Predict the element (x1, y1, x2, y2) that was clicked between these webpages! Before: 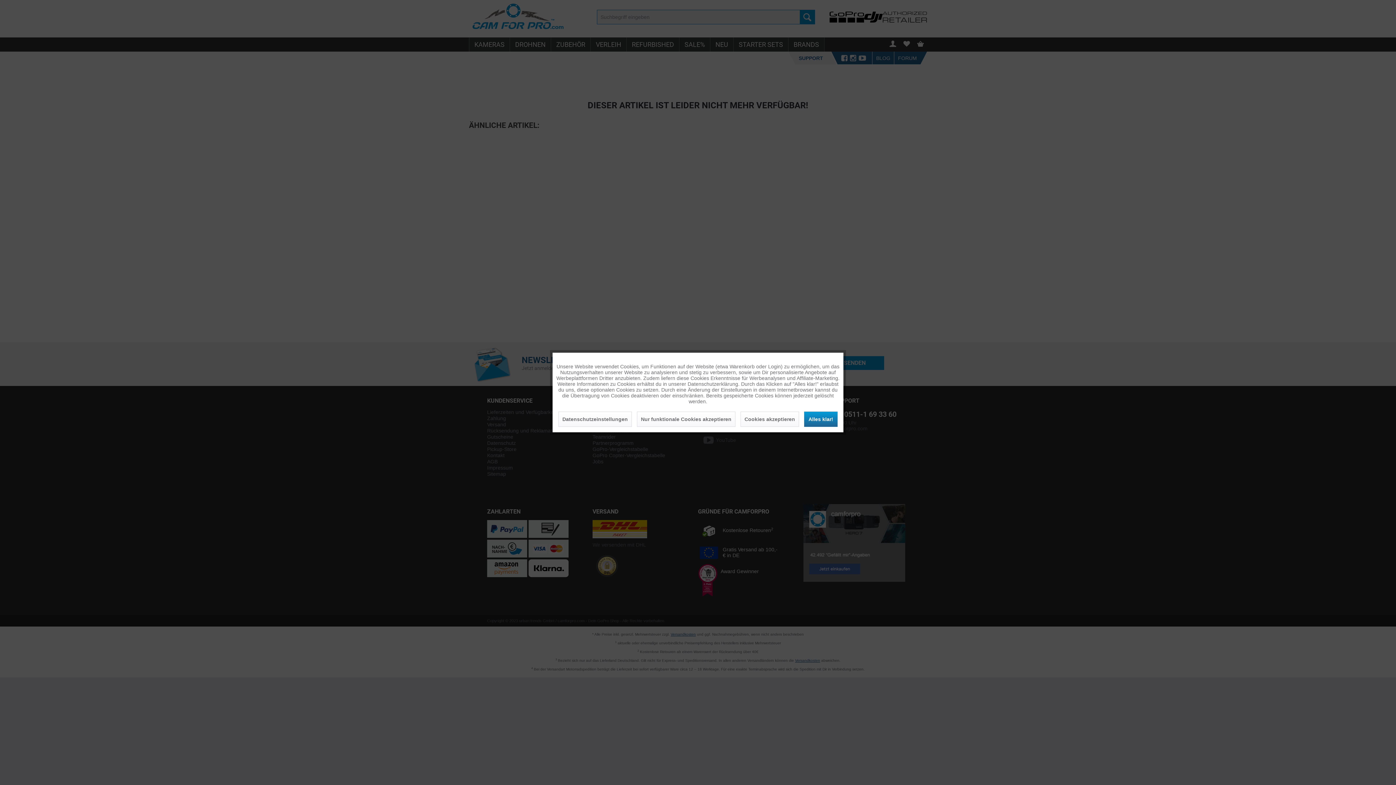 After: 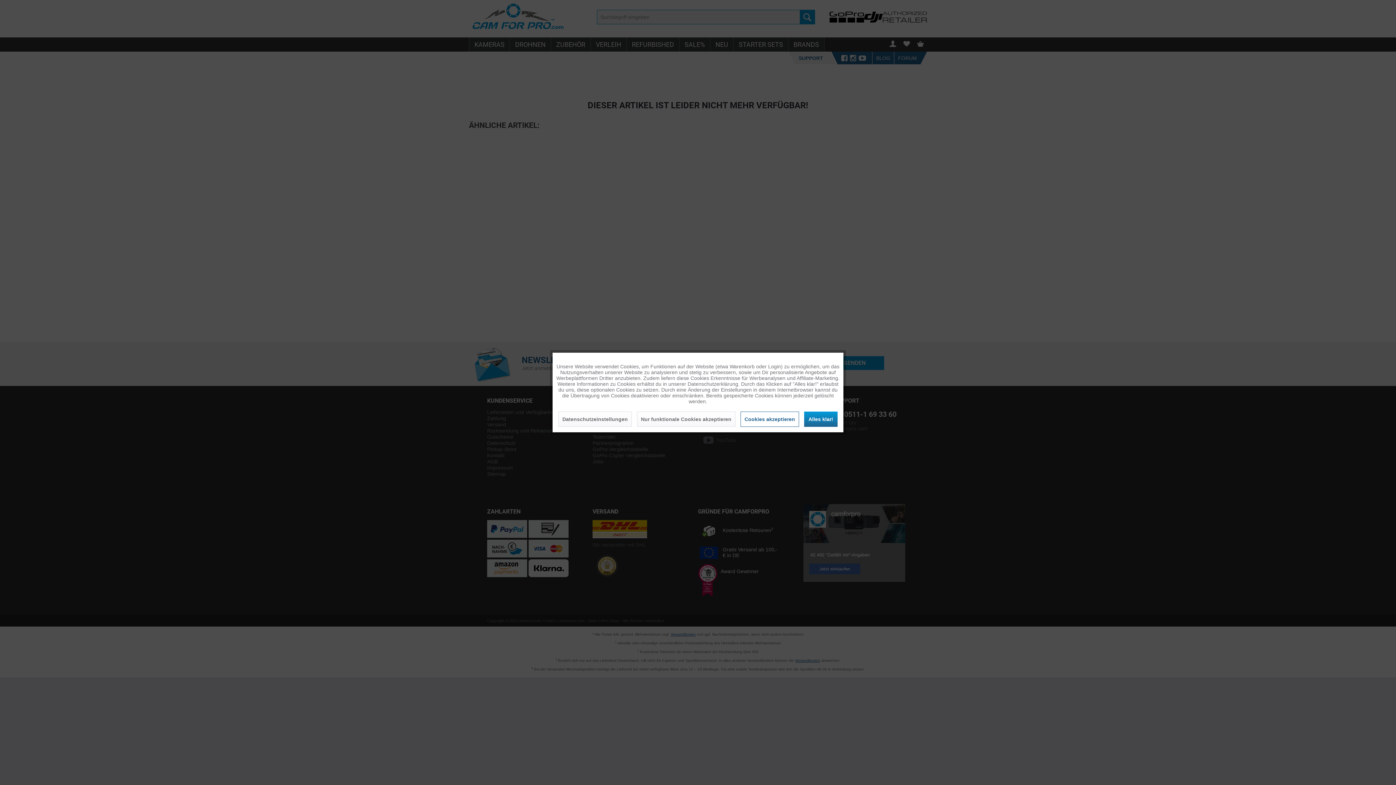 Action: bbox: (740, 411, 799, 427) label: Cookies akzeptieren